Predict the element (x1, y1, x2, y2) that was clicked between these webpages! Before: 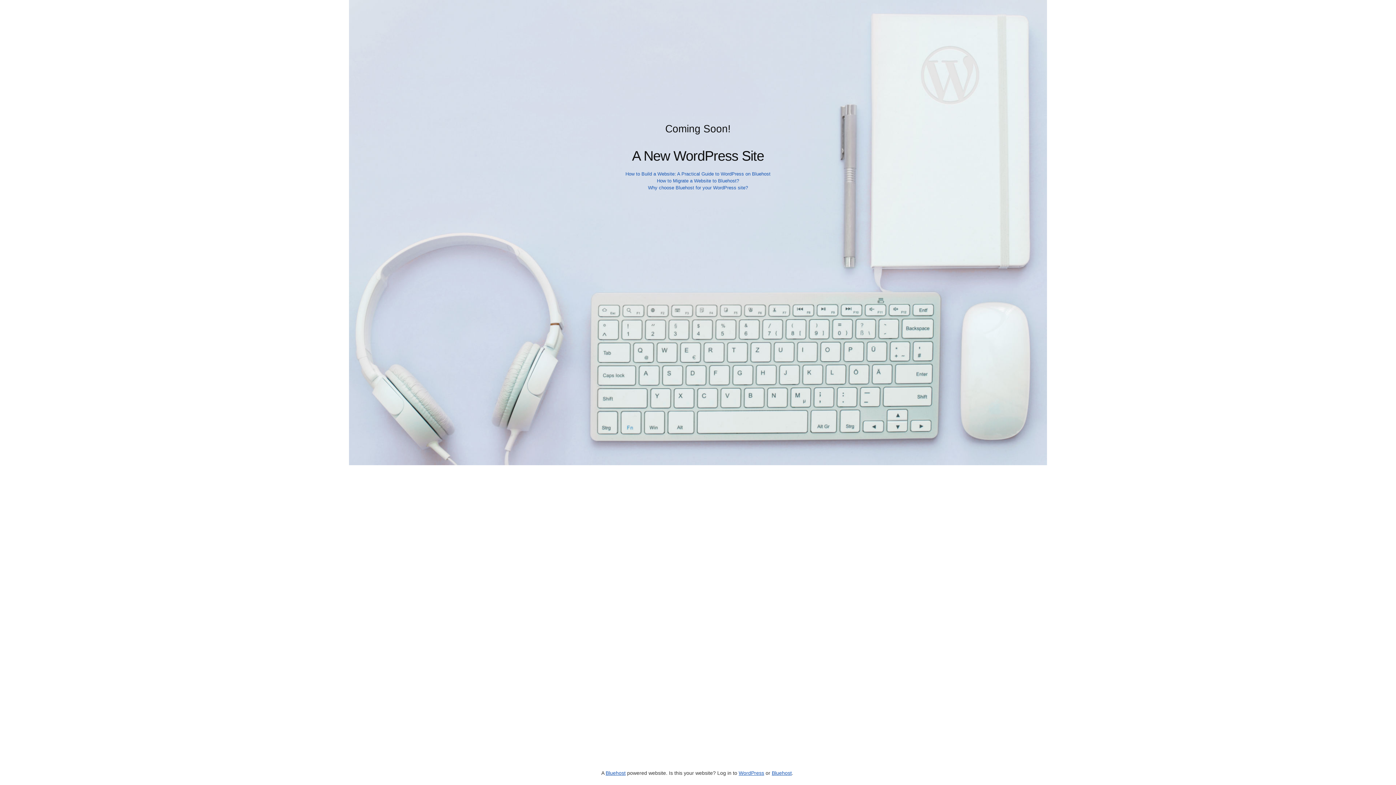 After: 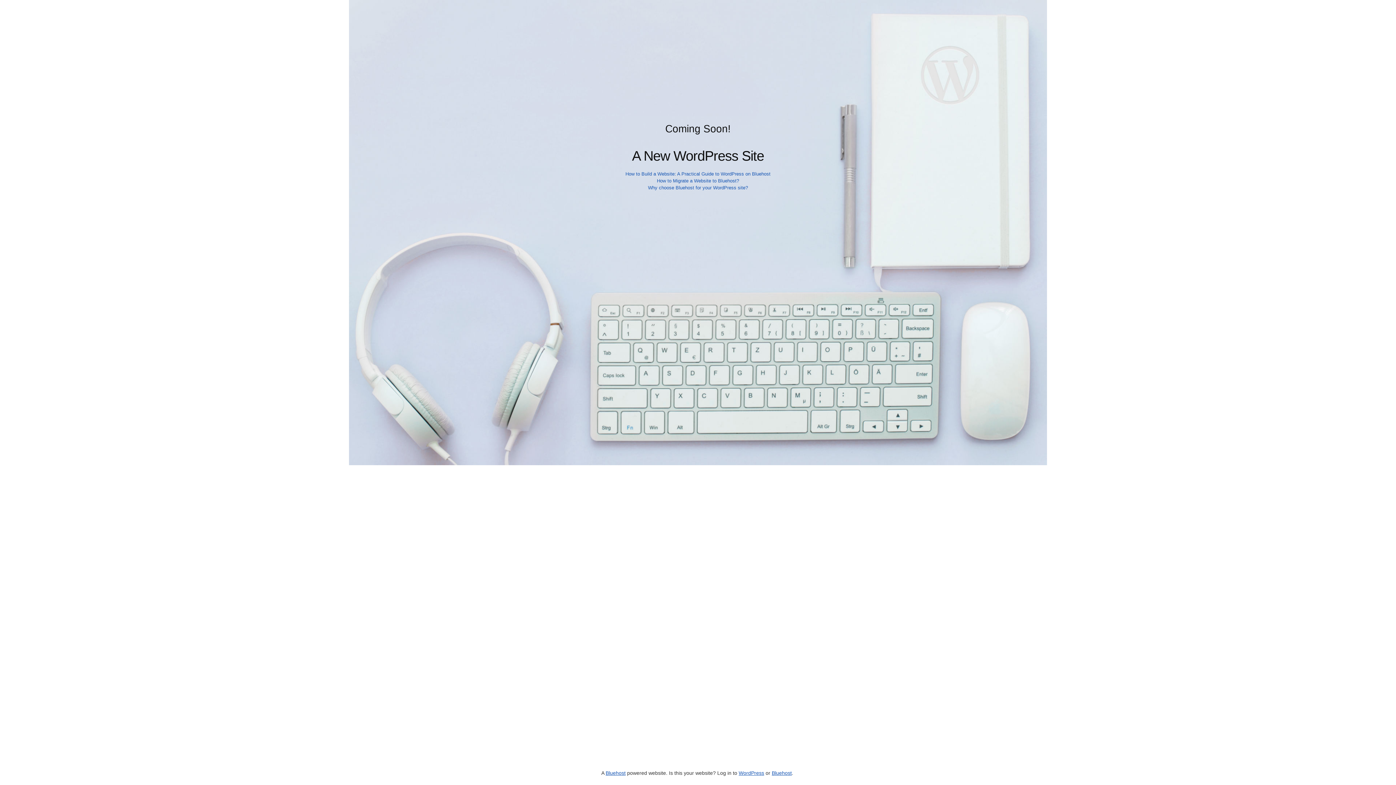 Action: bbox: (648, 185, 748, 190) label: Why choose Bluehost for your WordPress site?